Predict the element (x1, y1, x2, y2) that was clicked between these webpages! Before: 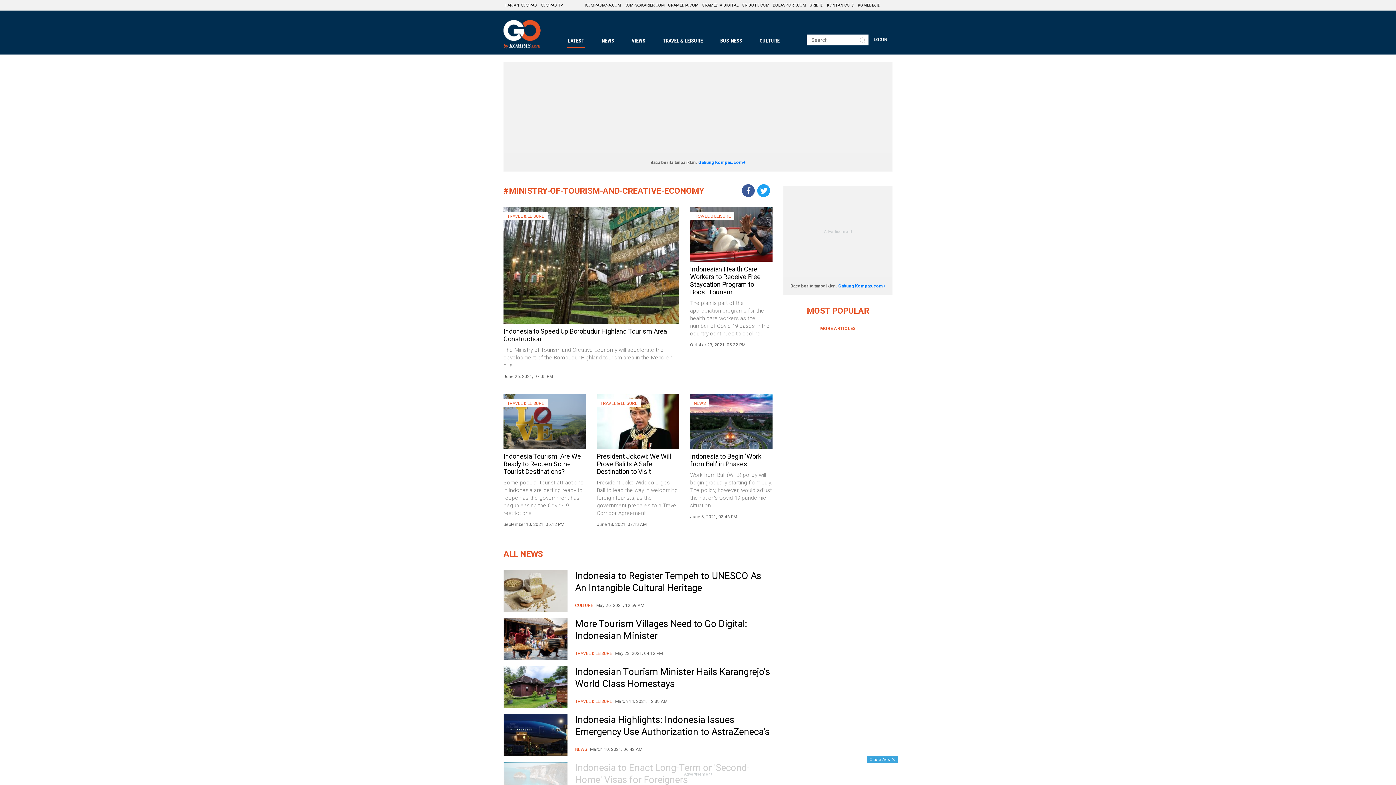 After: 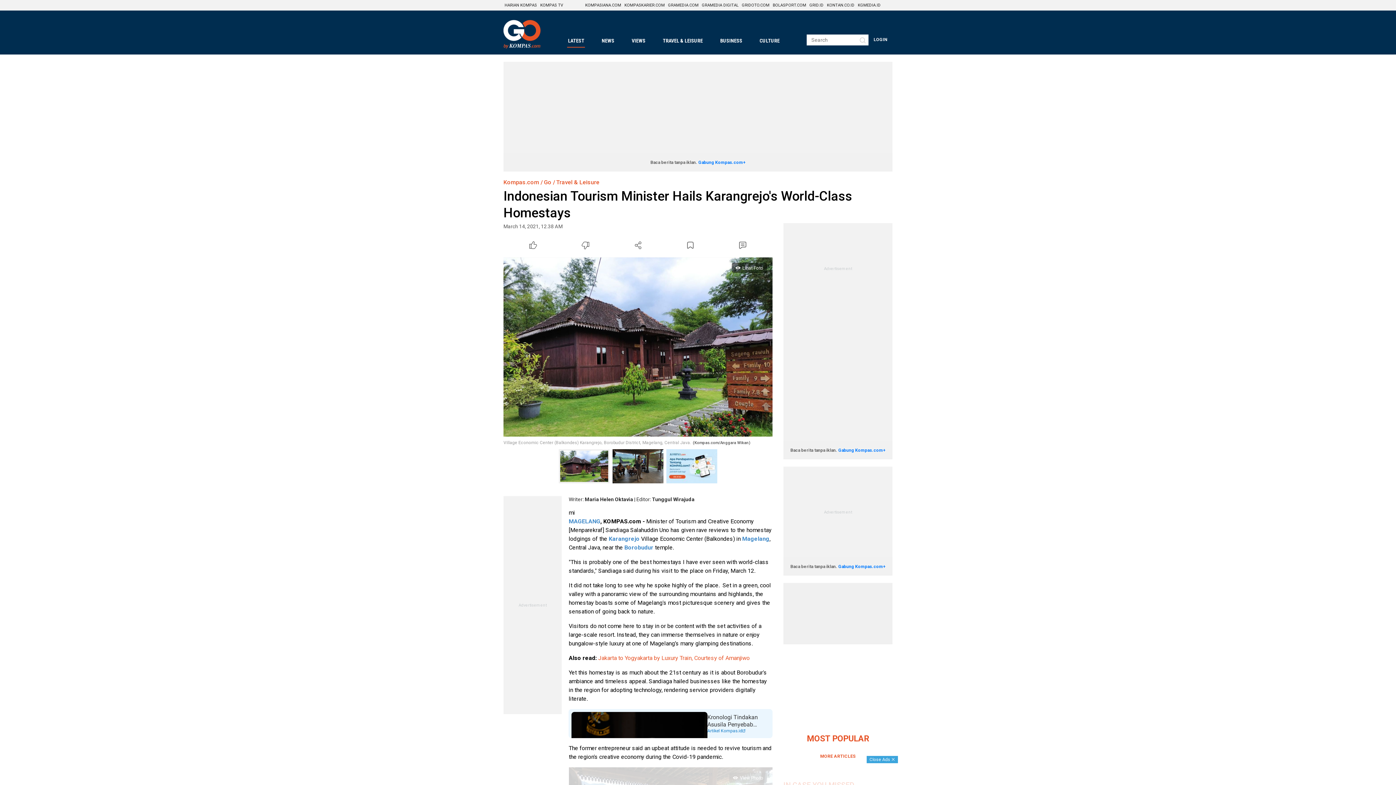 Action: bbox: (503, 666, 568, 708)